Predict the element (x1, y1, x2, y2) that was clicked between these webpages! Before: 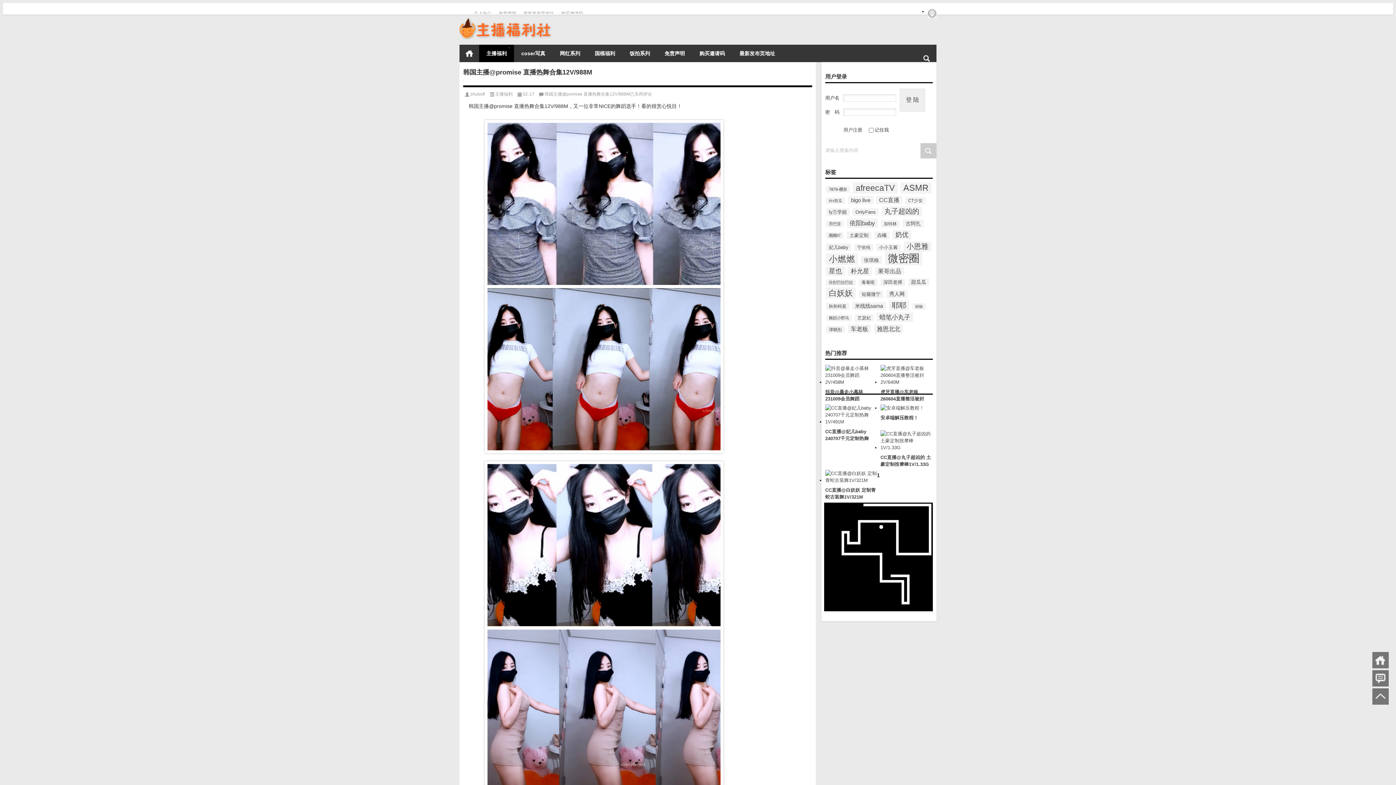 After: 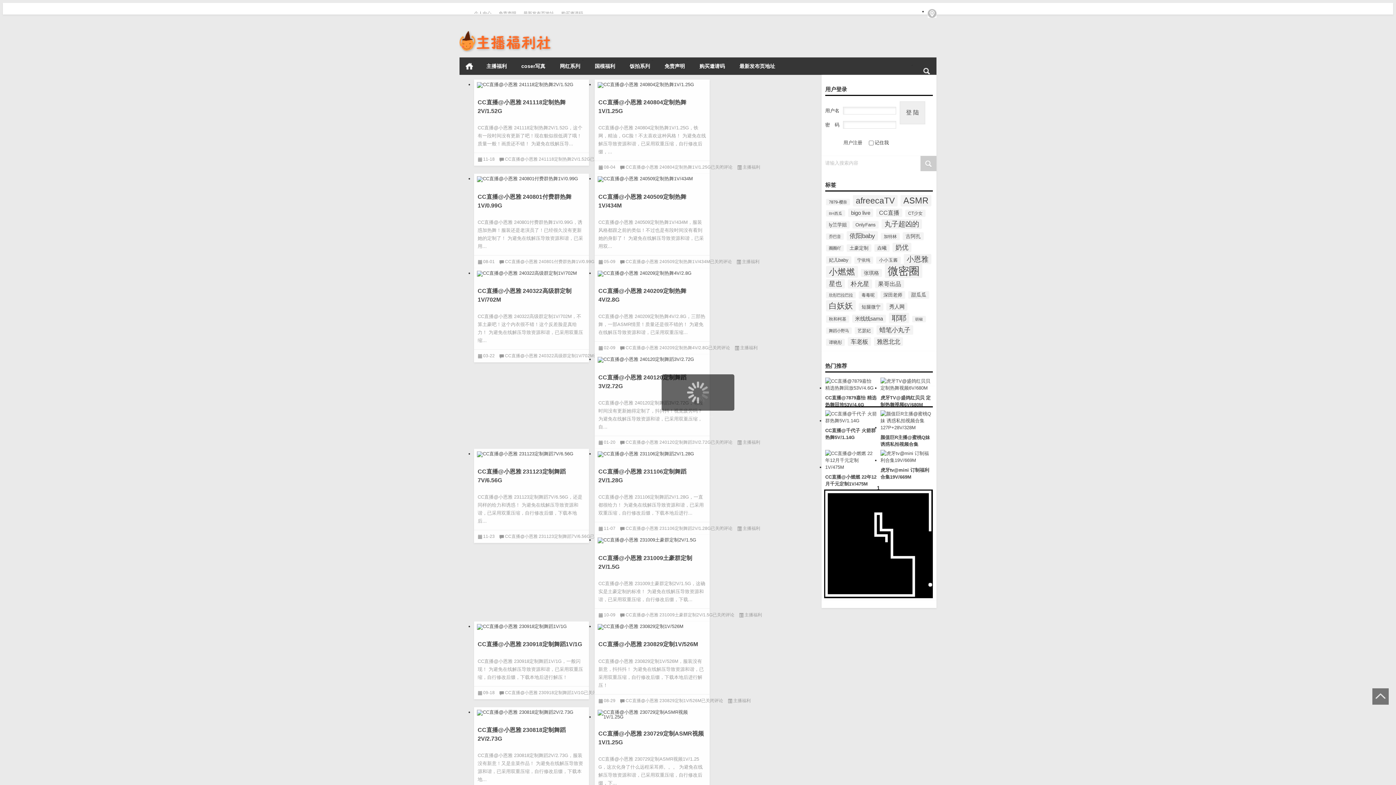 Action: bbox: (904, 241, 931, 251) label: 小恩雅 (46个项目)